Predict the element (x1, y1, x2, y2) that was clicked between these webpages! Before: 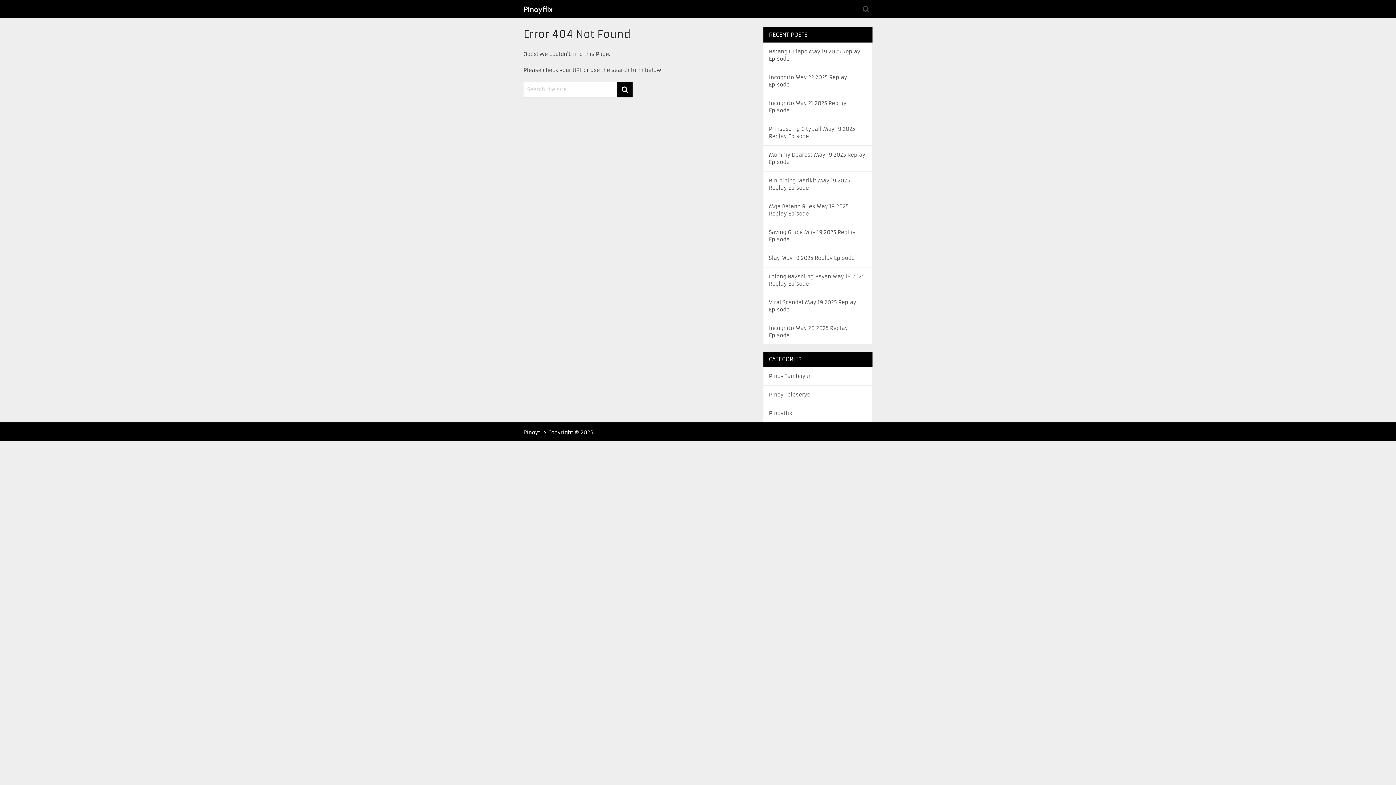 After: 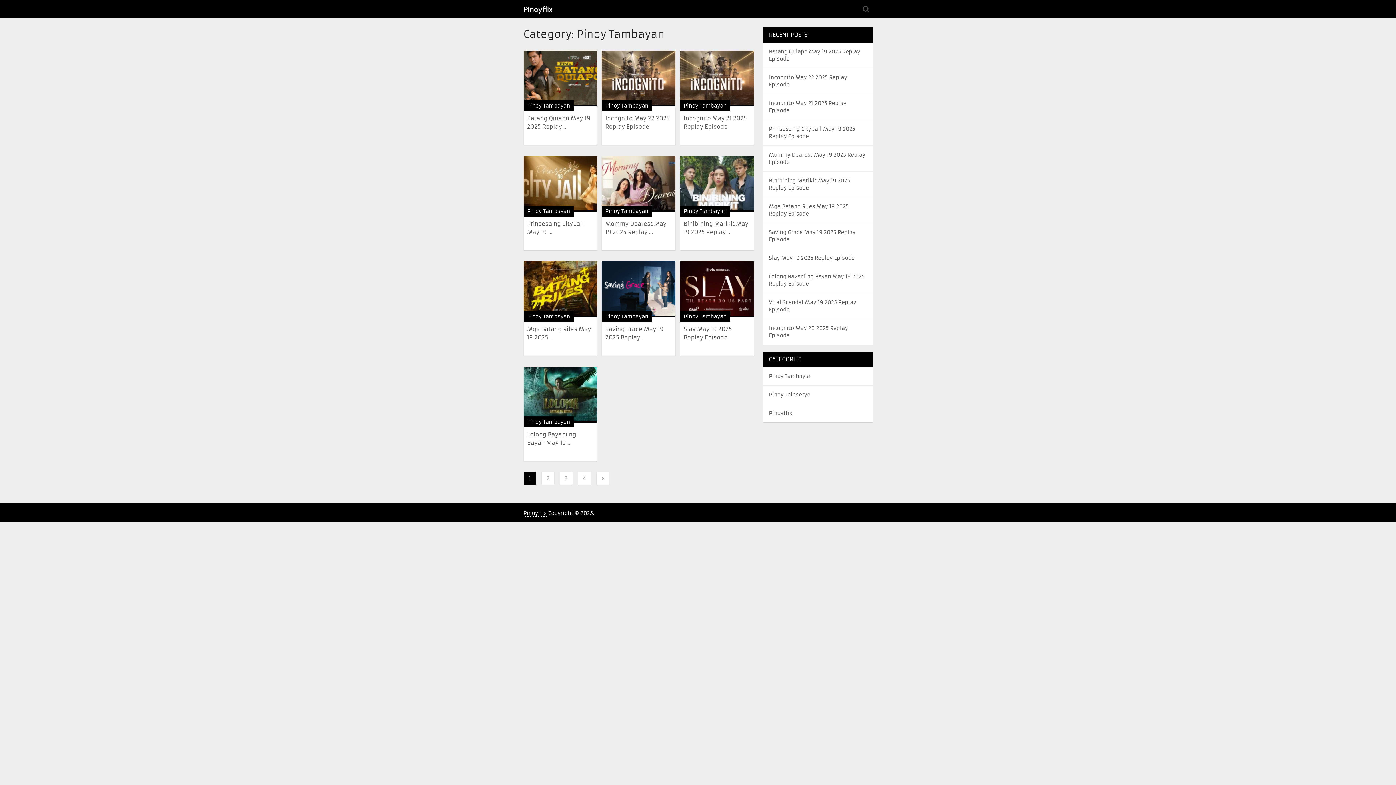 Action: label: Pinoy Tambayan bbox: (769, 373, 812, 379)